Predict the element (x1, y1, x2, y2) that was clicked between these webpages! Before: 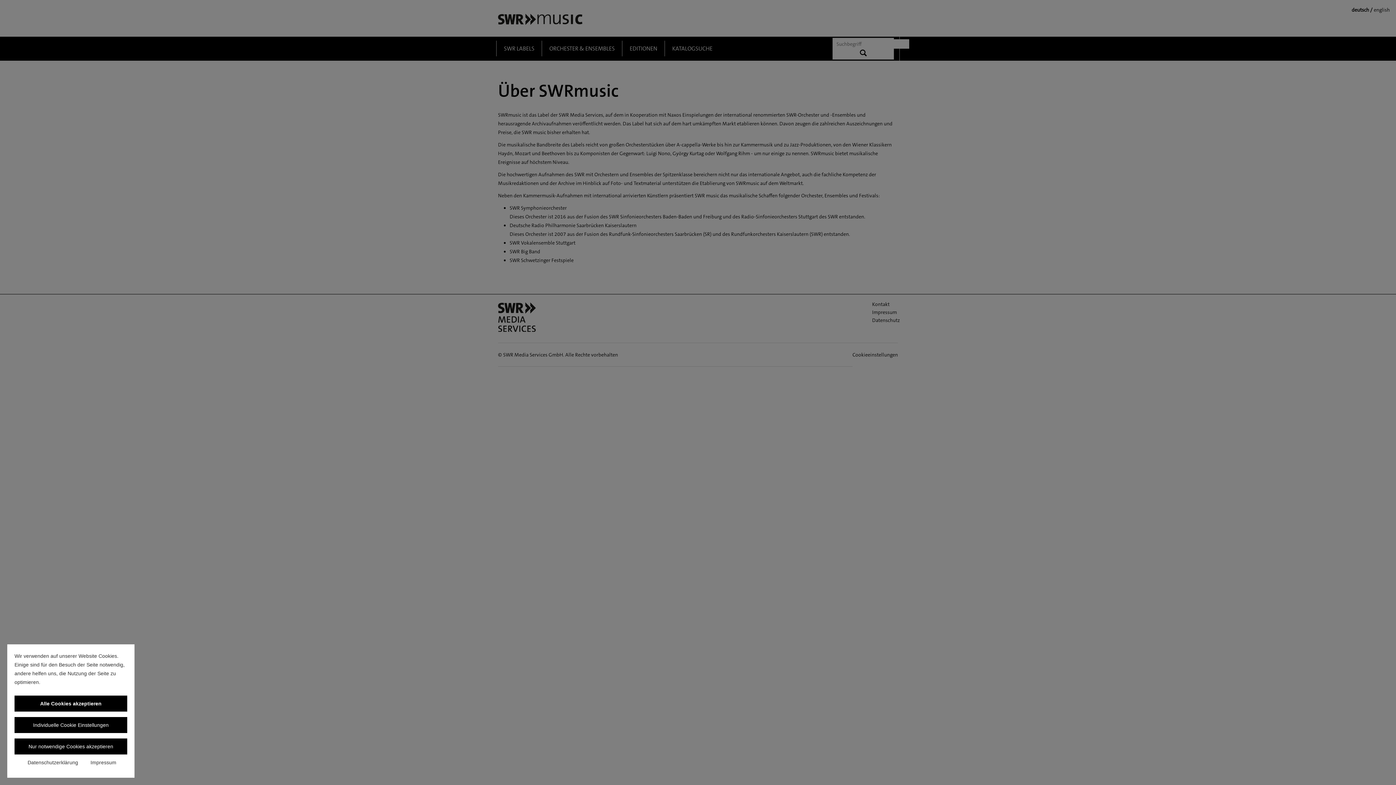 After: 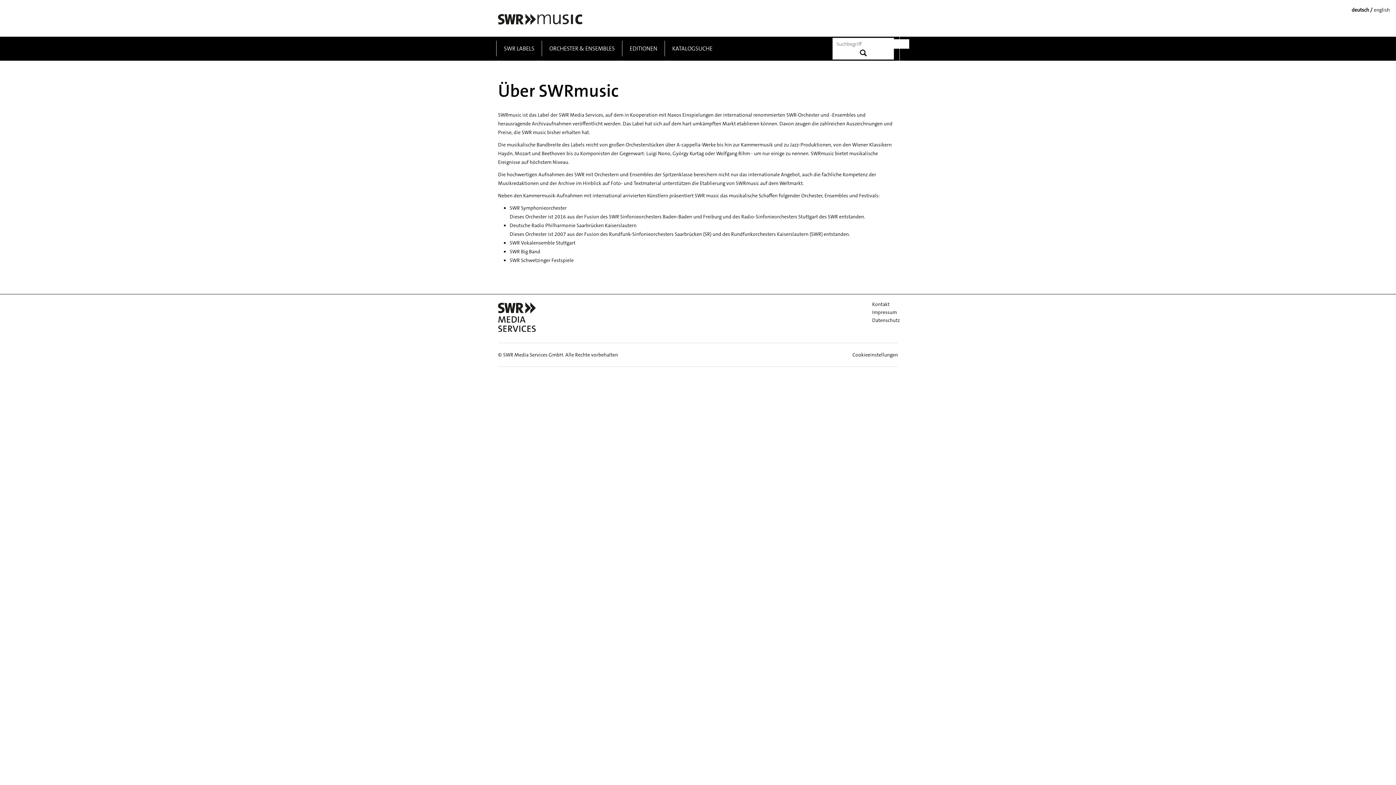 Action: label: Alle Cookies akzeptieren bbox: (14, 696, 127, 712)